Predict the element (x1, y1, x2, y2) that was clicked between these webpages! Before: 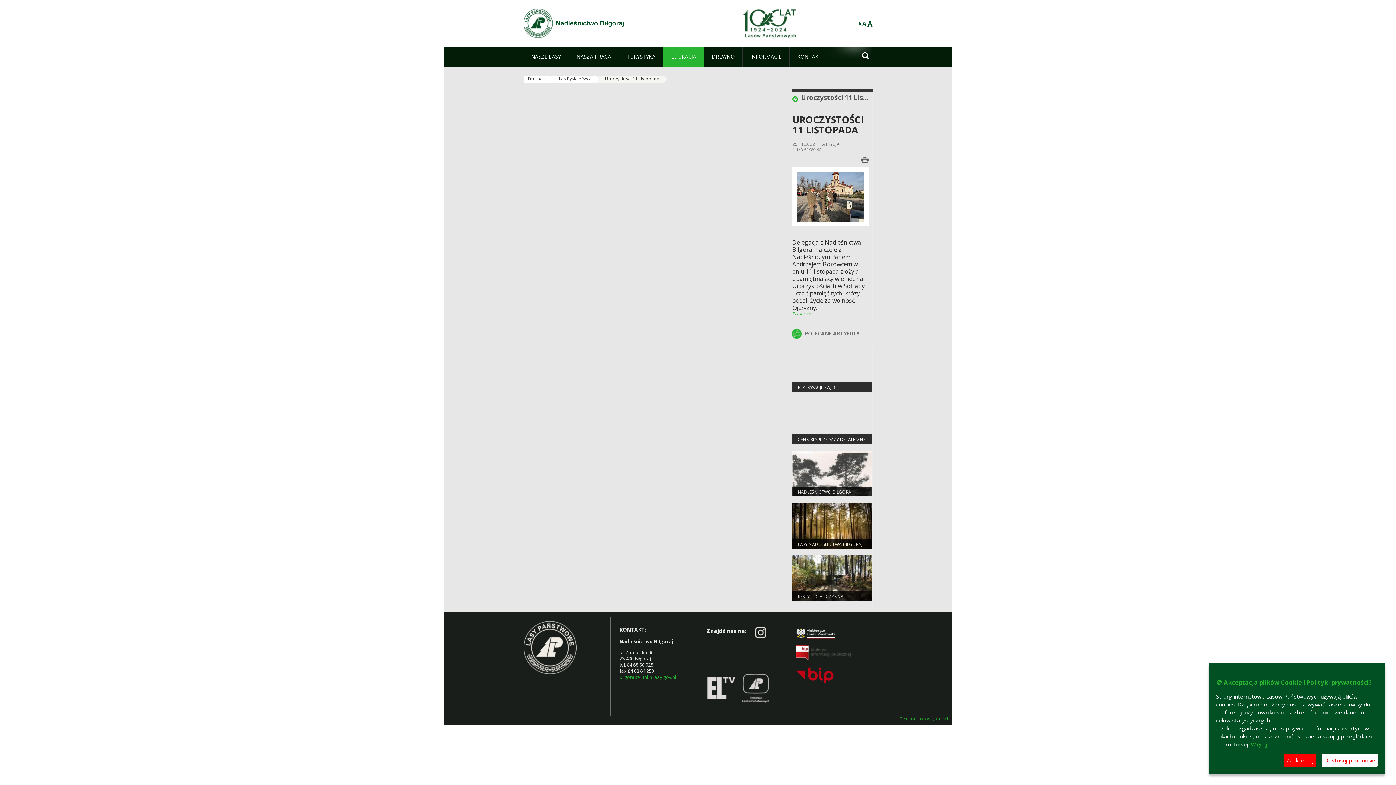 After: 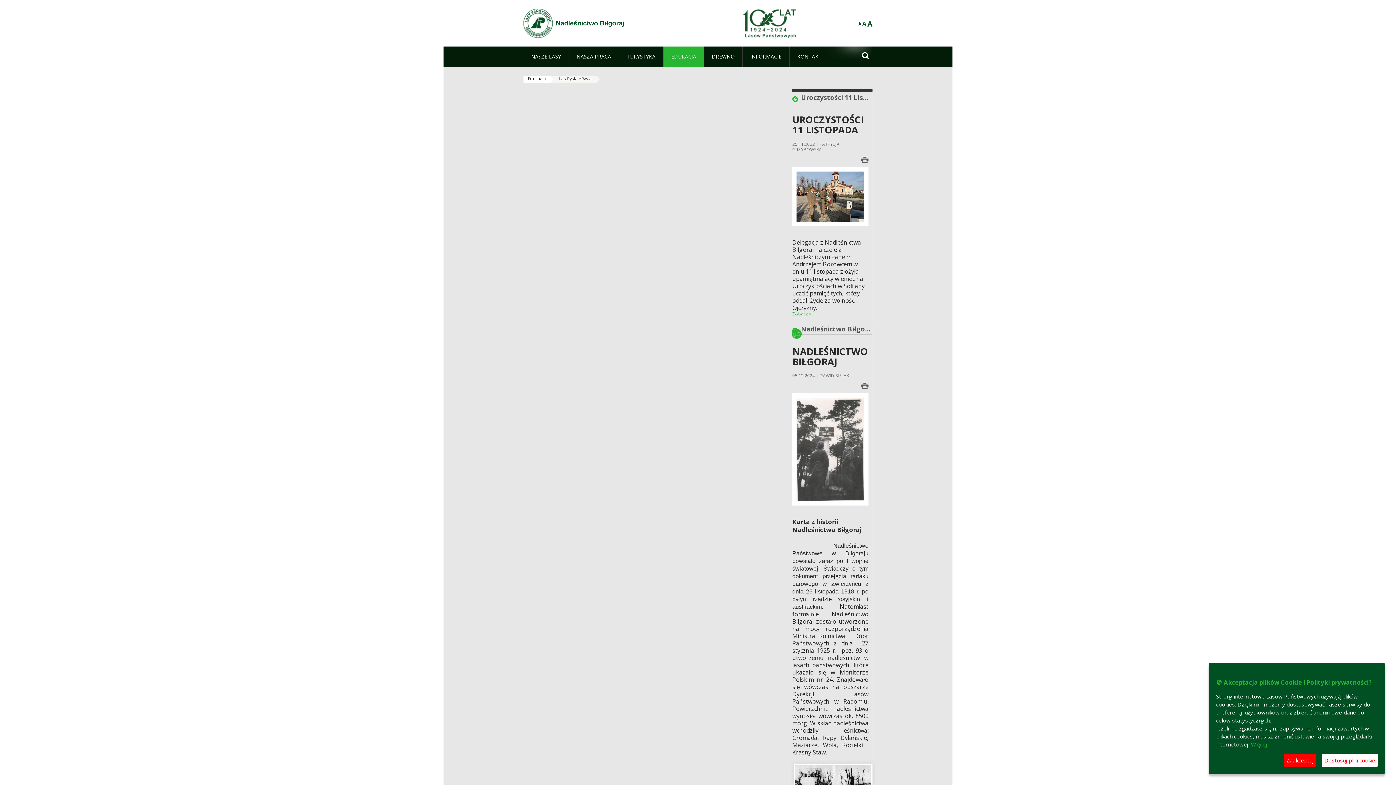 Action: label: NADLEŚNICTWO BIŁGORAJ bbox: (797, 488, 852, 495)